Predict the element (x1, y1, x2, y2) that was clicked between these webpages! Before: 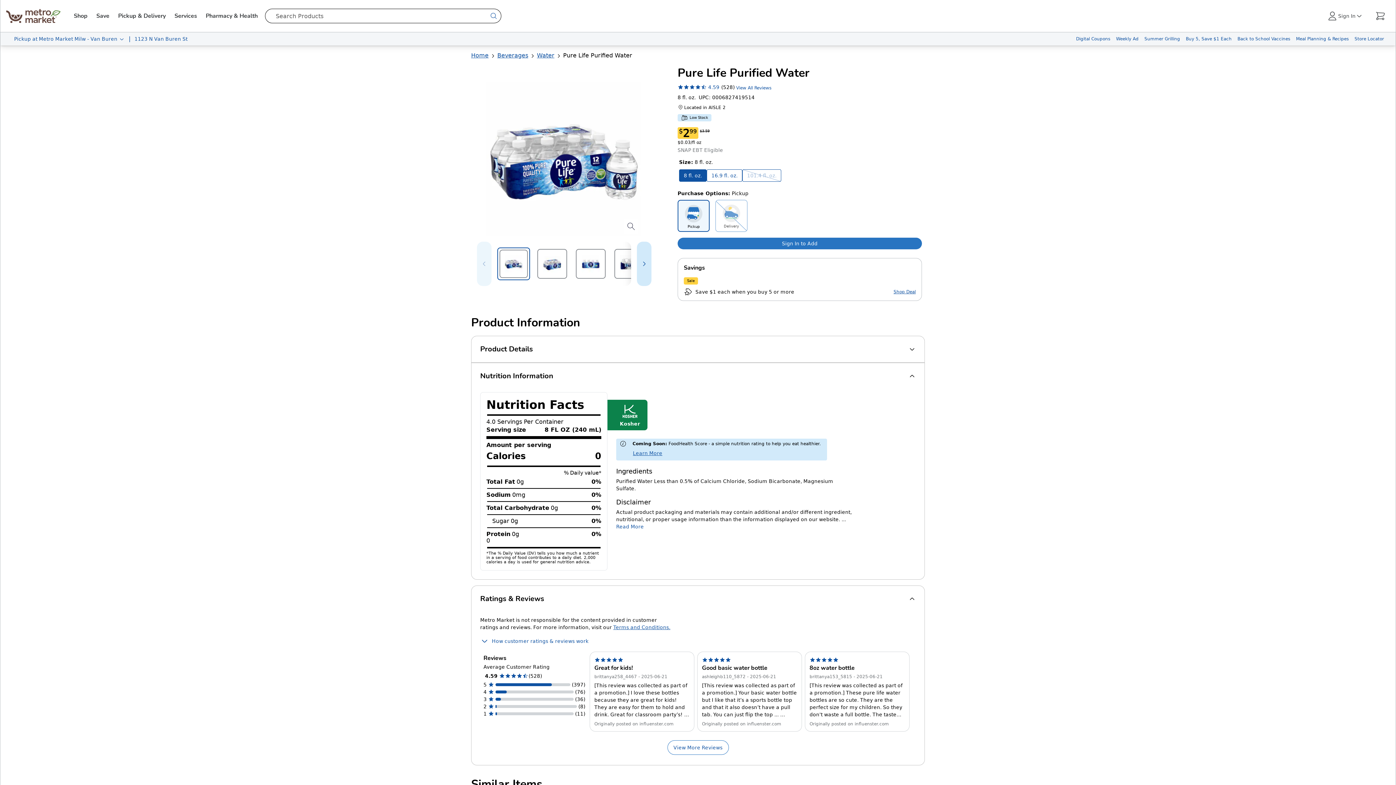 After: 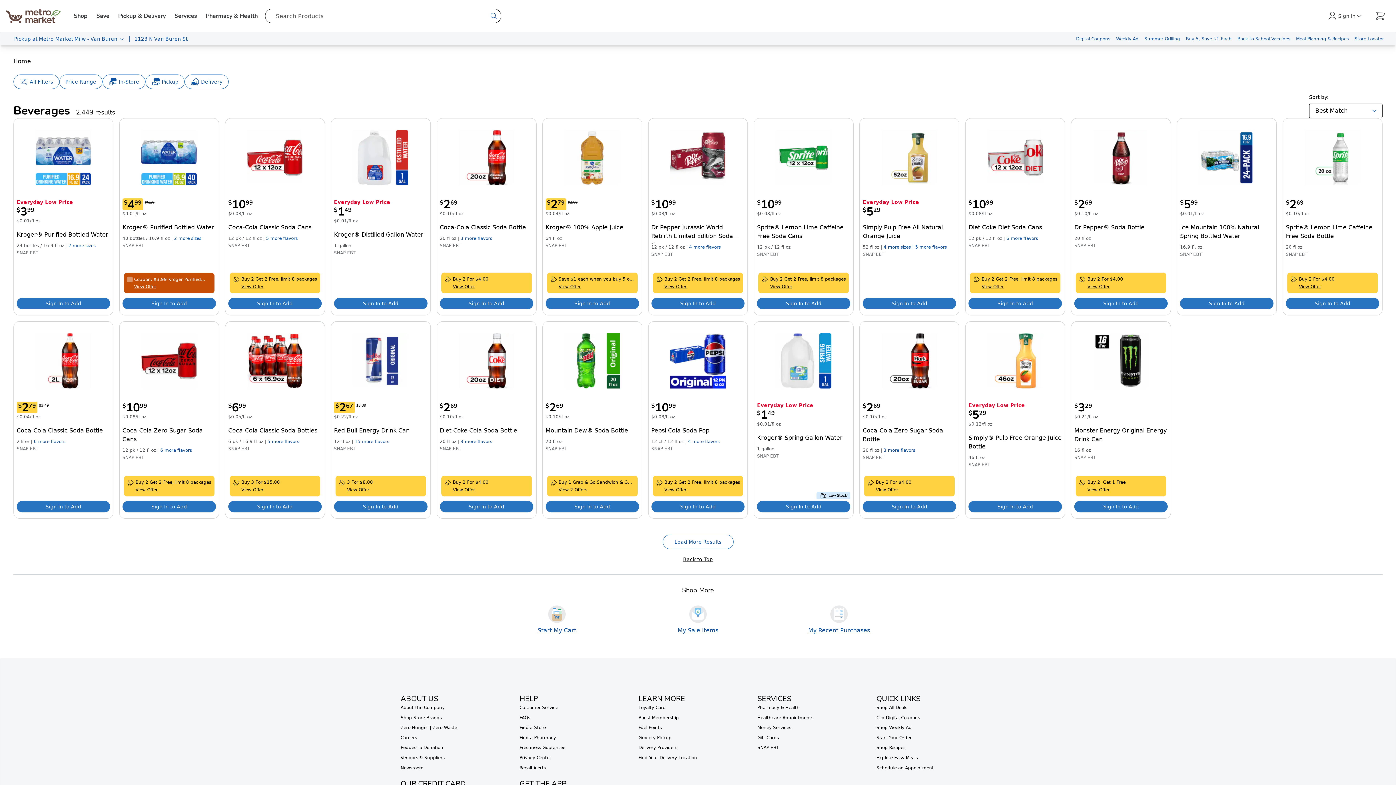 Action: bbox: (497, 52, 528, 58) label: Beverages